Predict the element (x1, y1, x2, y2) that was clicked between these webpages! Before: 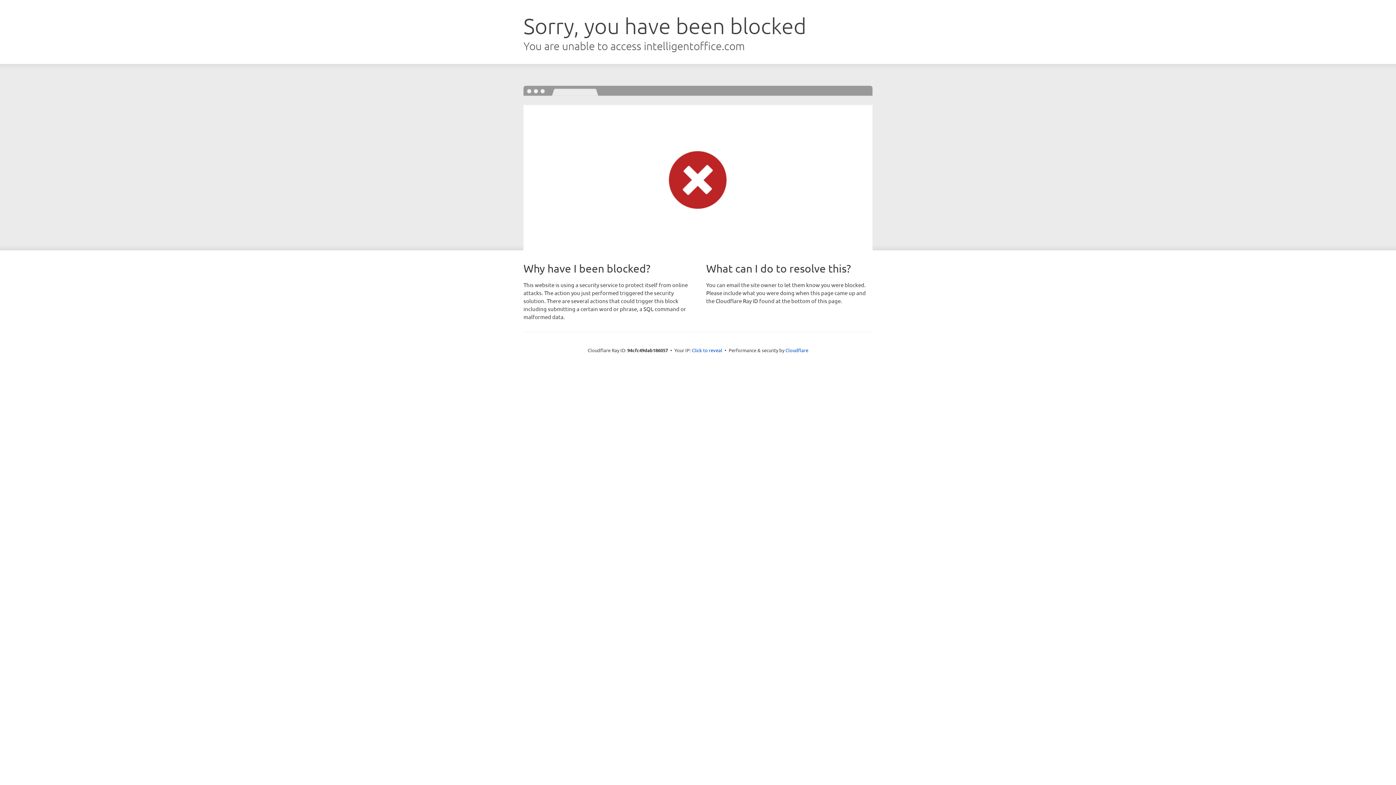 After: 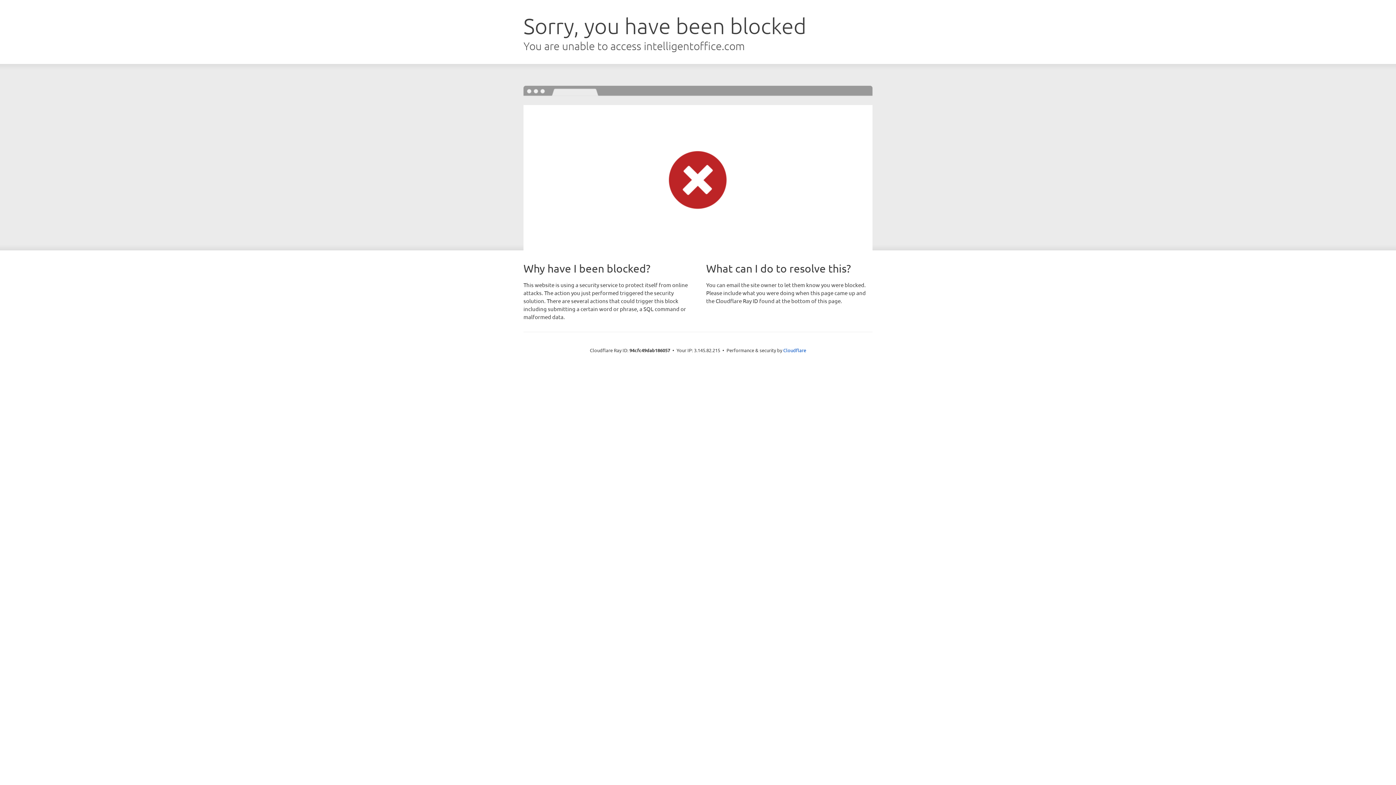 Action: bbox: (692, 346, 722, 353) label: Click to reveal